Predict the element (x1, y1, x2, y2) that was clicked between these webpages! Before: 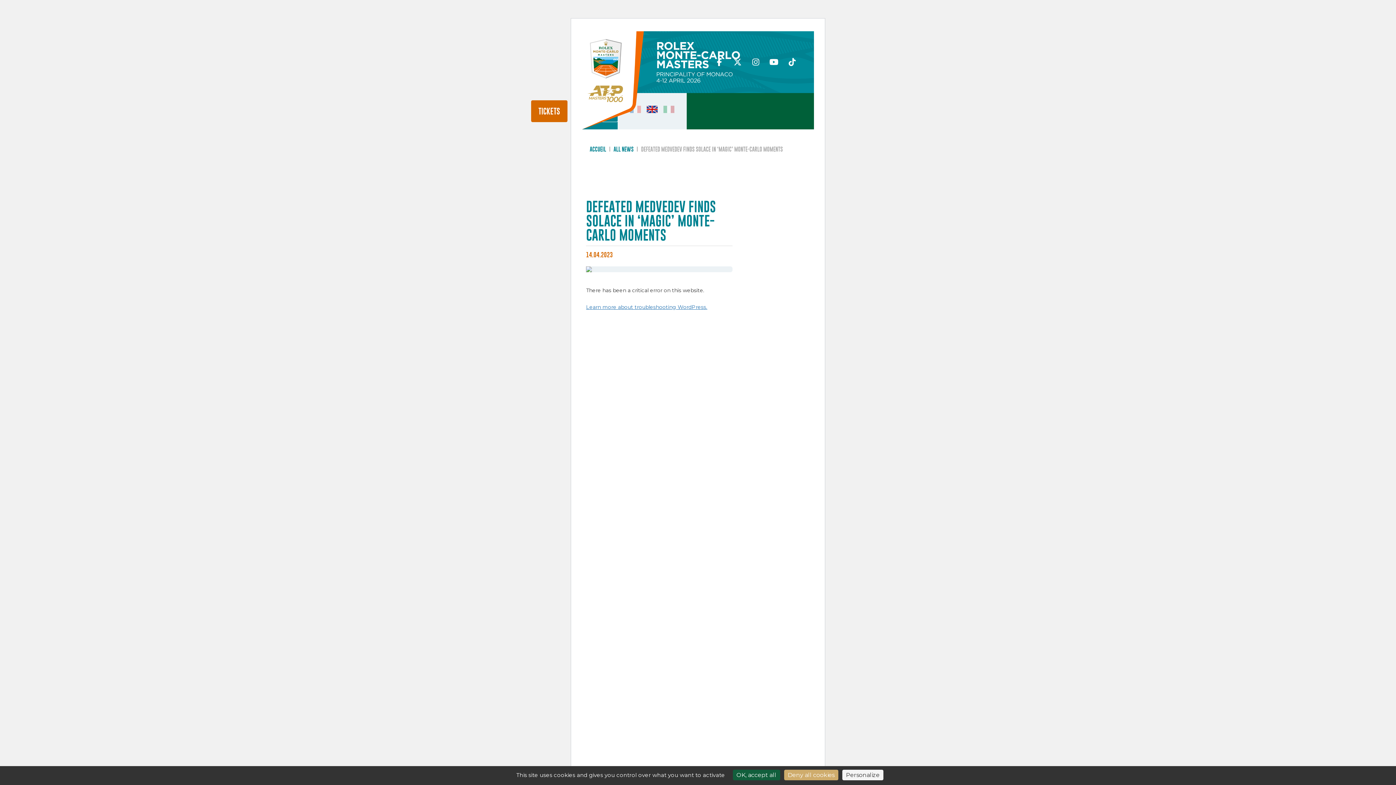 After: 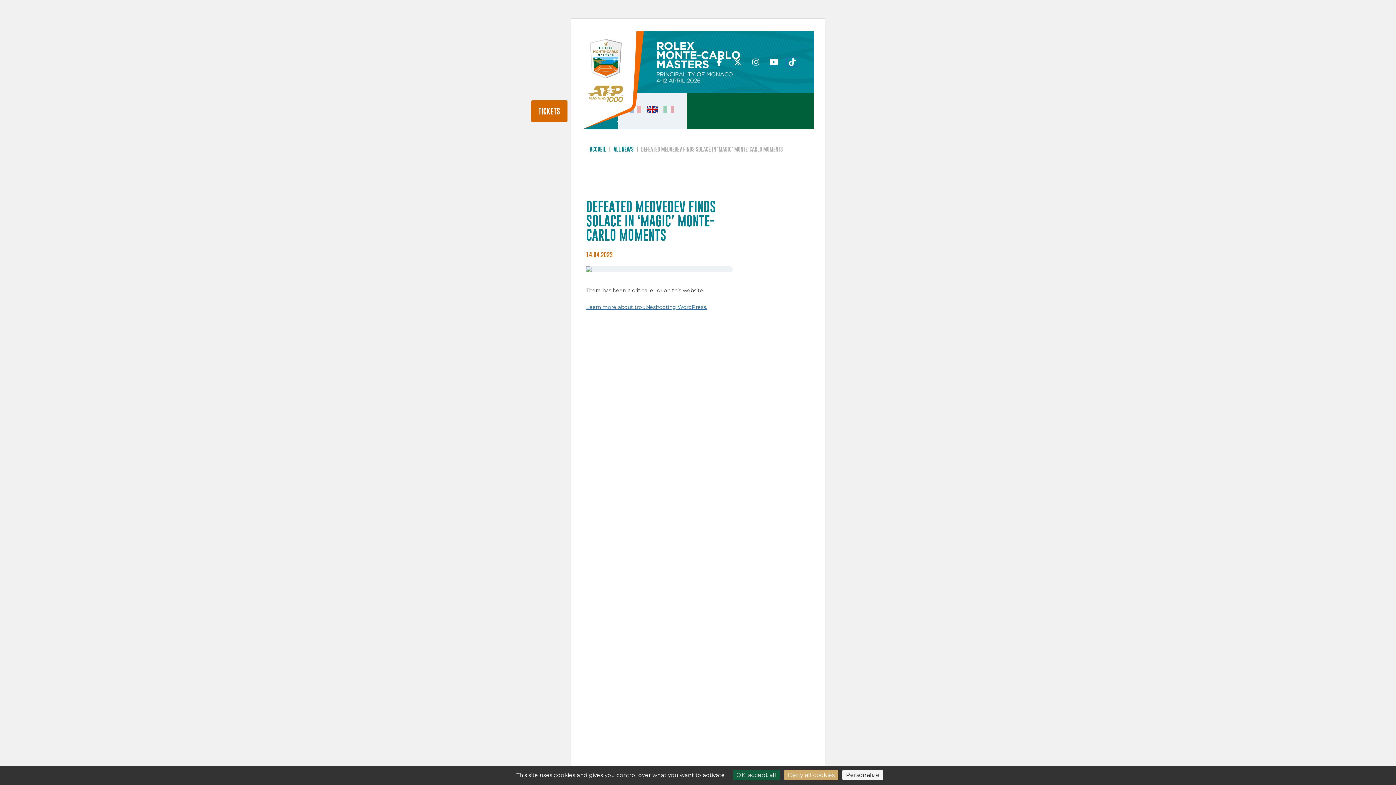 Action: bbox: (786, 58, 797, 66)